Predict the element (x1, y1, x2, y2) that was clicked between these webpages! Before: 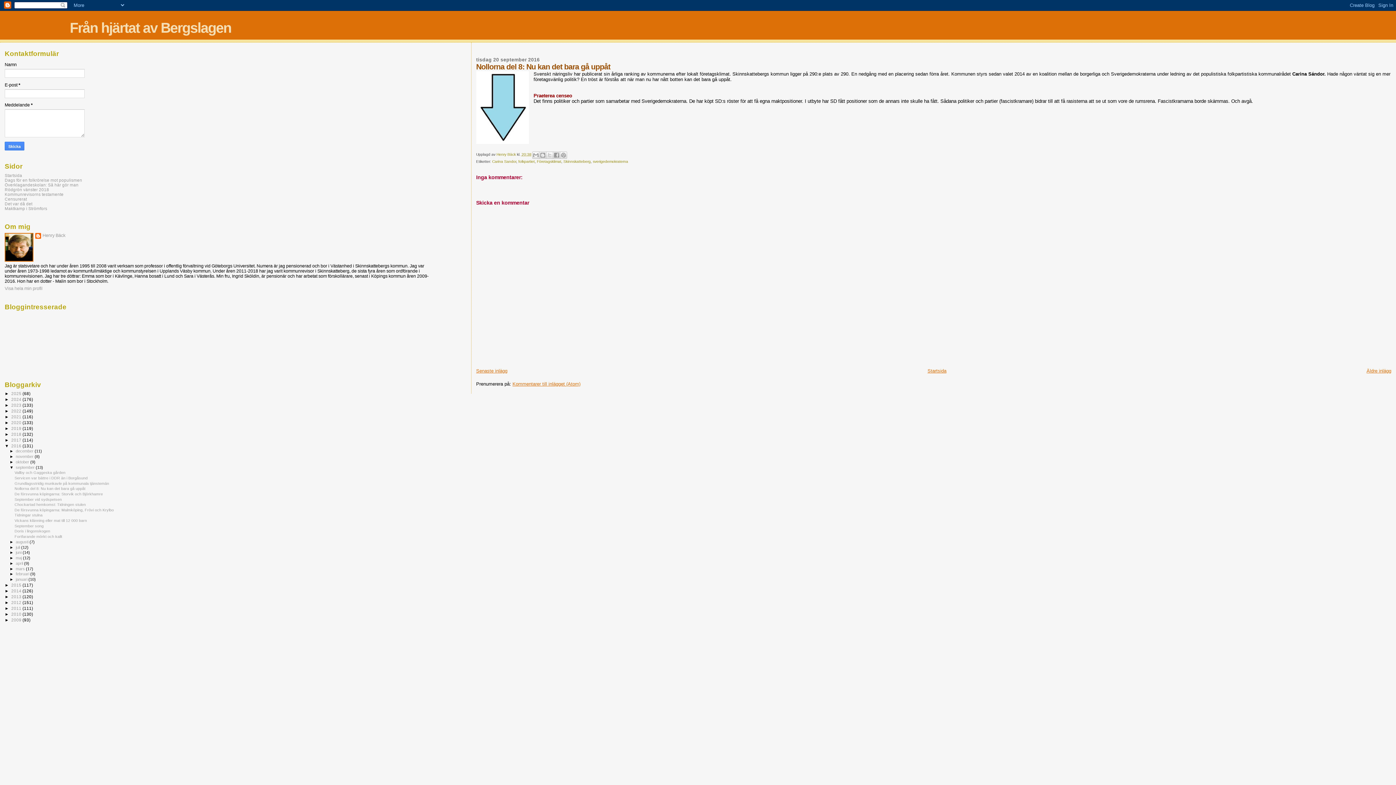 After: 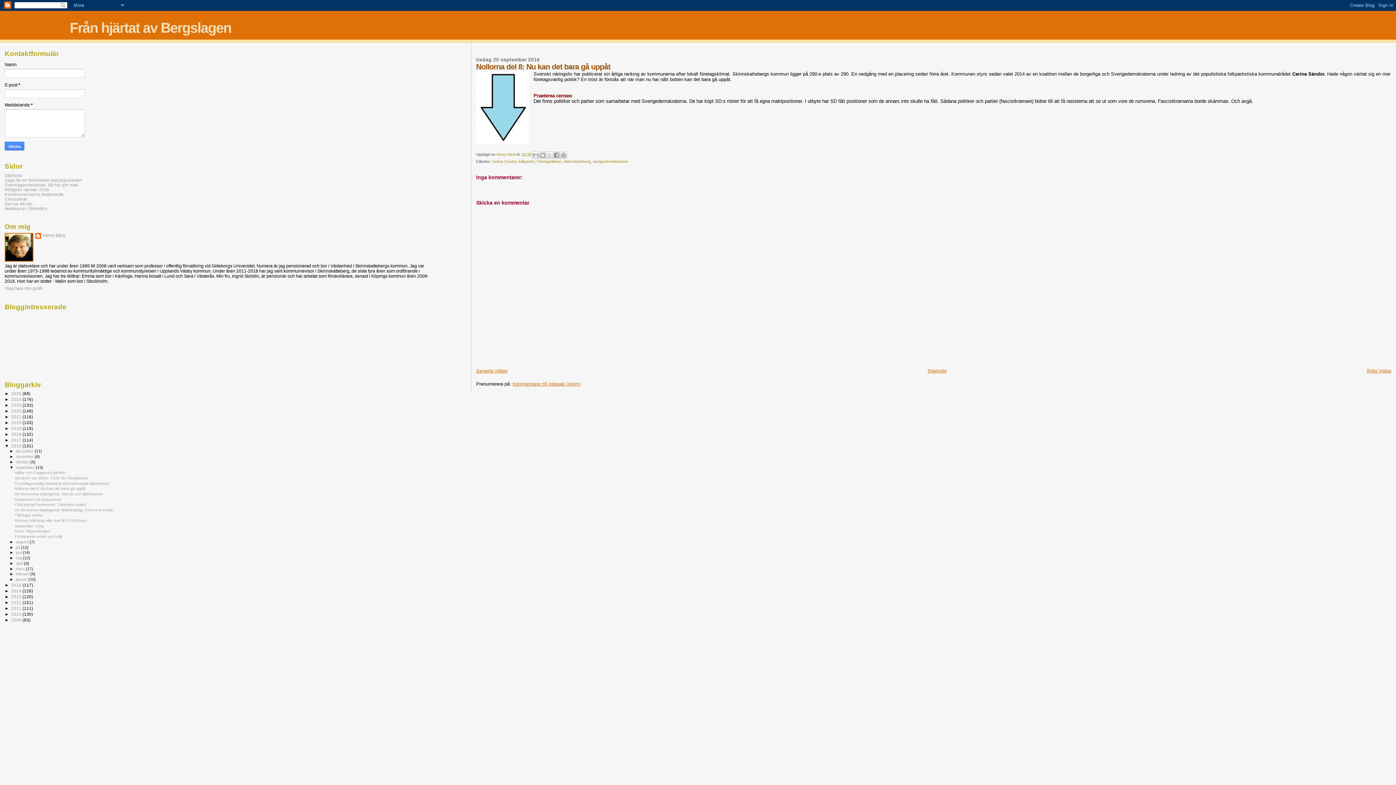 Action: bbox: (14, 486, 85, 490) label: Nollorna del 8: Nu kan det bara gå uppåt